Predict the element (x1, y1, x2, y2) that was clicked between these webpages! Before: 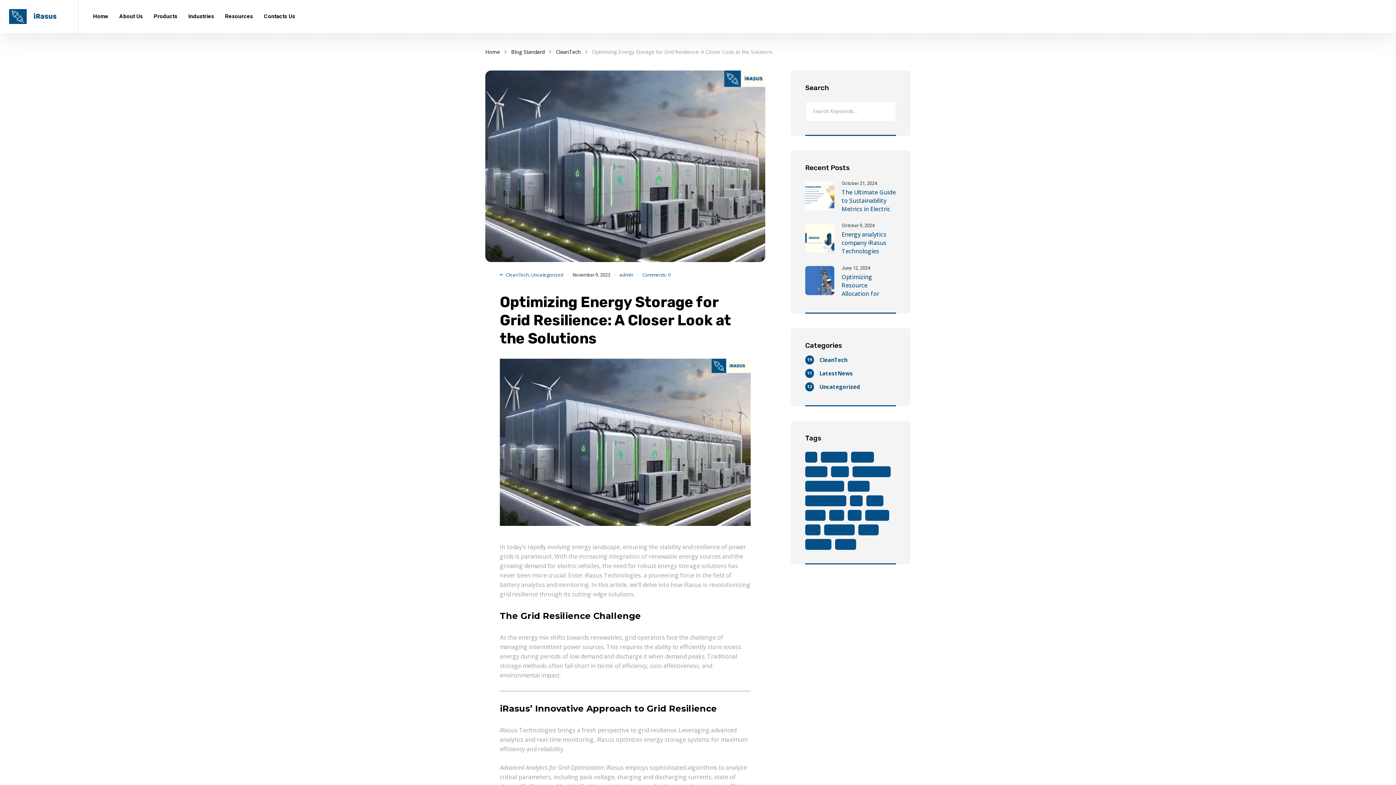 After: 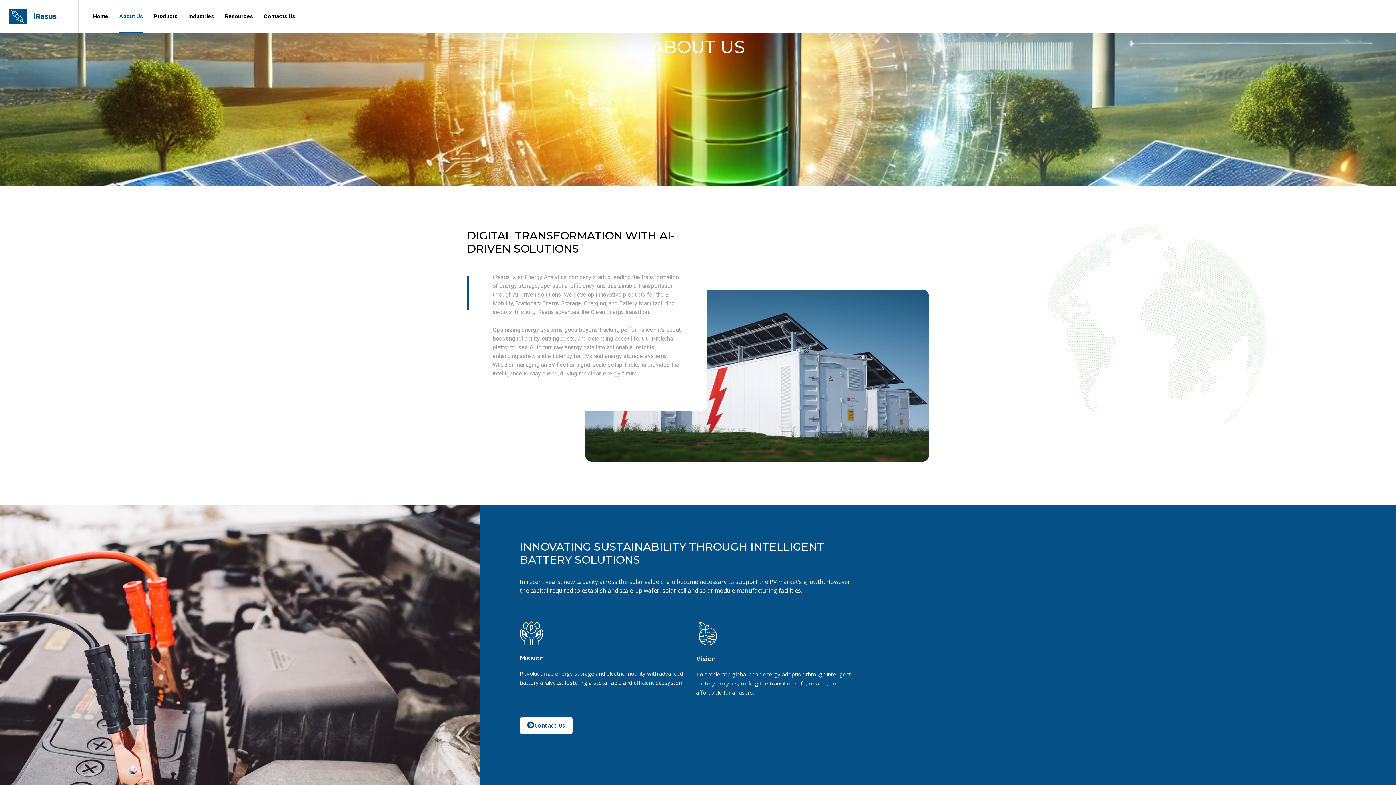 Action: bbox: (119, 0, 142, 33) label: About Us